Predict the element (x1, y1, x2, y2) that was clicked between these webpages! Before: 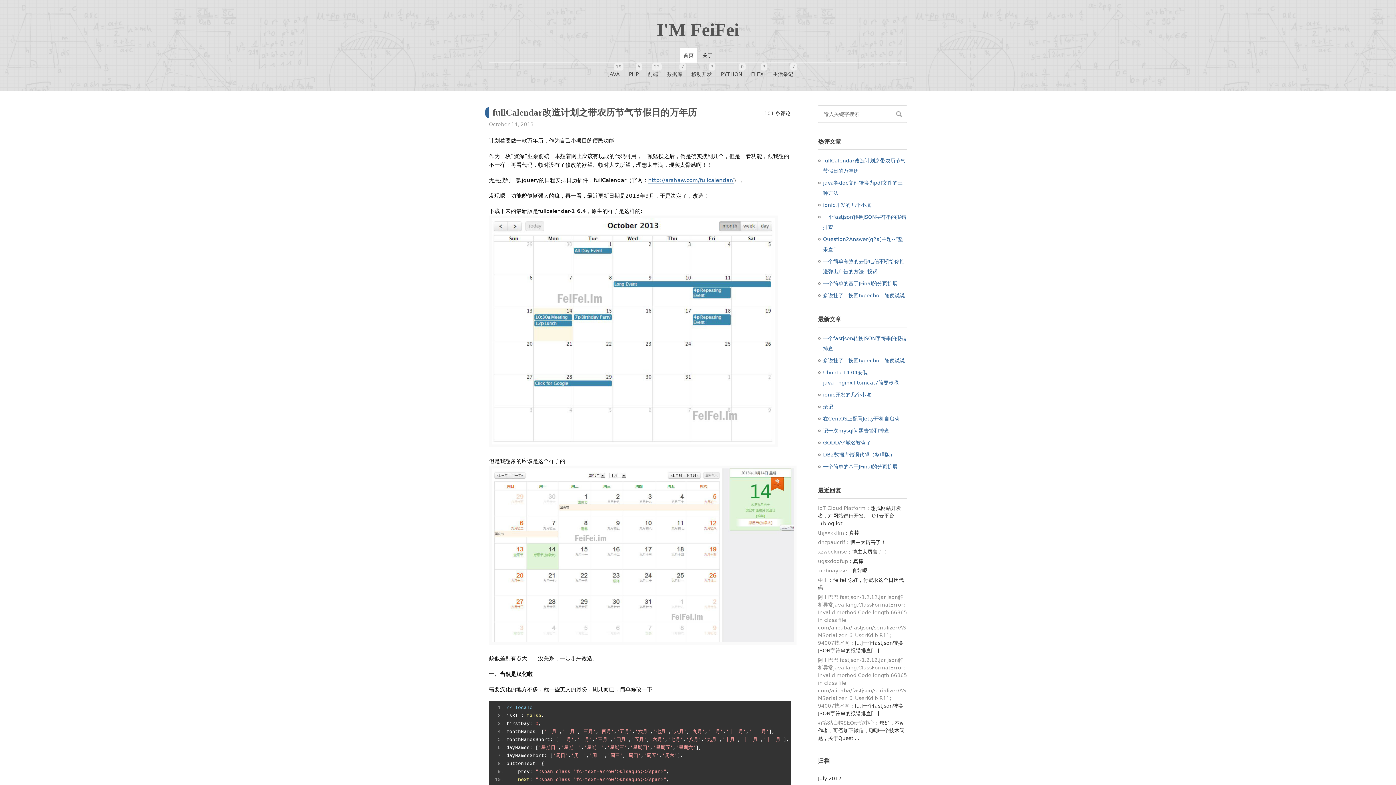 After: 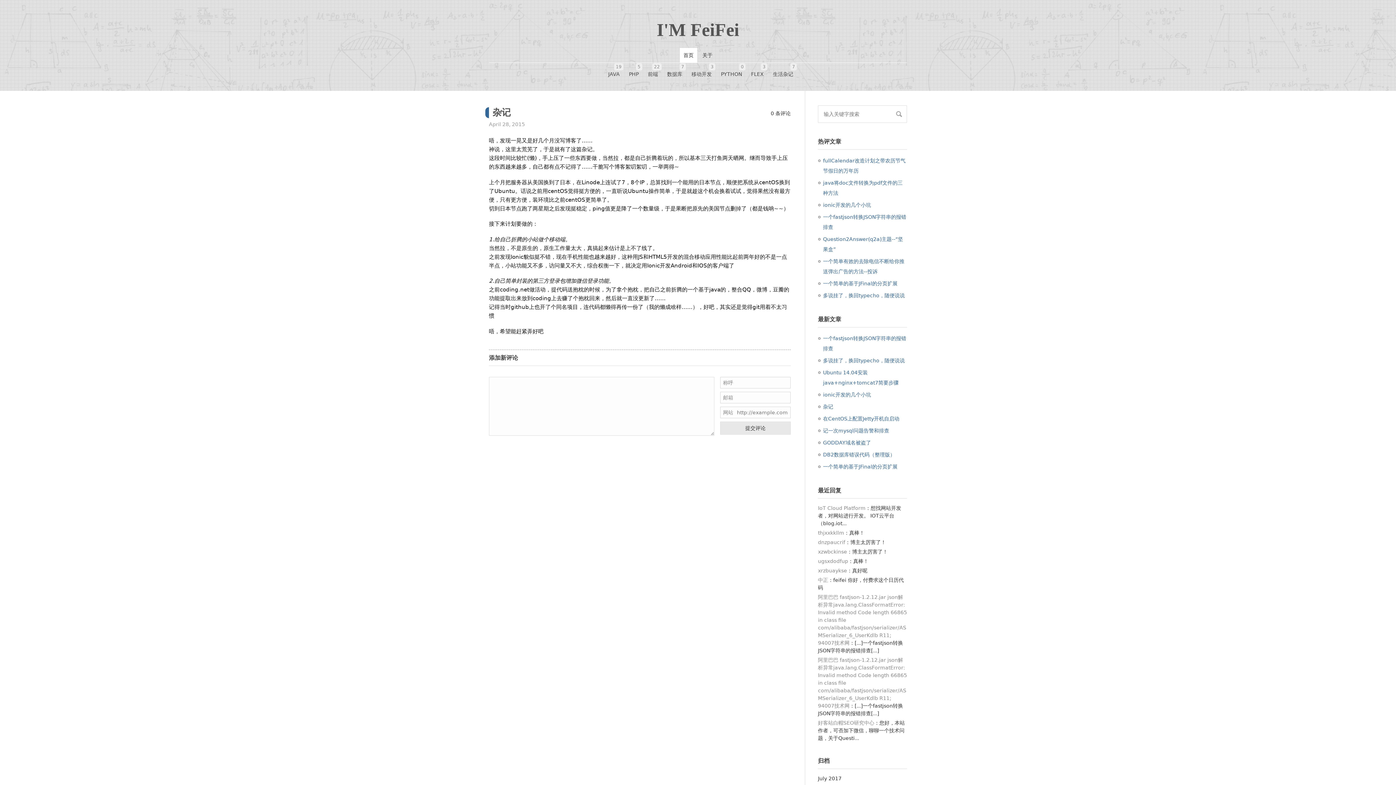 Action: bbox: (823, 404, 833, 409) label: 杂记